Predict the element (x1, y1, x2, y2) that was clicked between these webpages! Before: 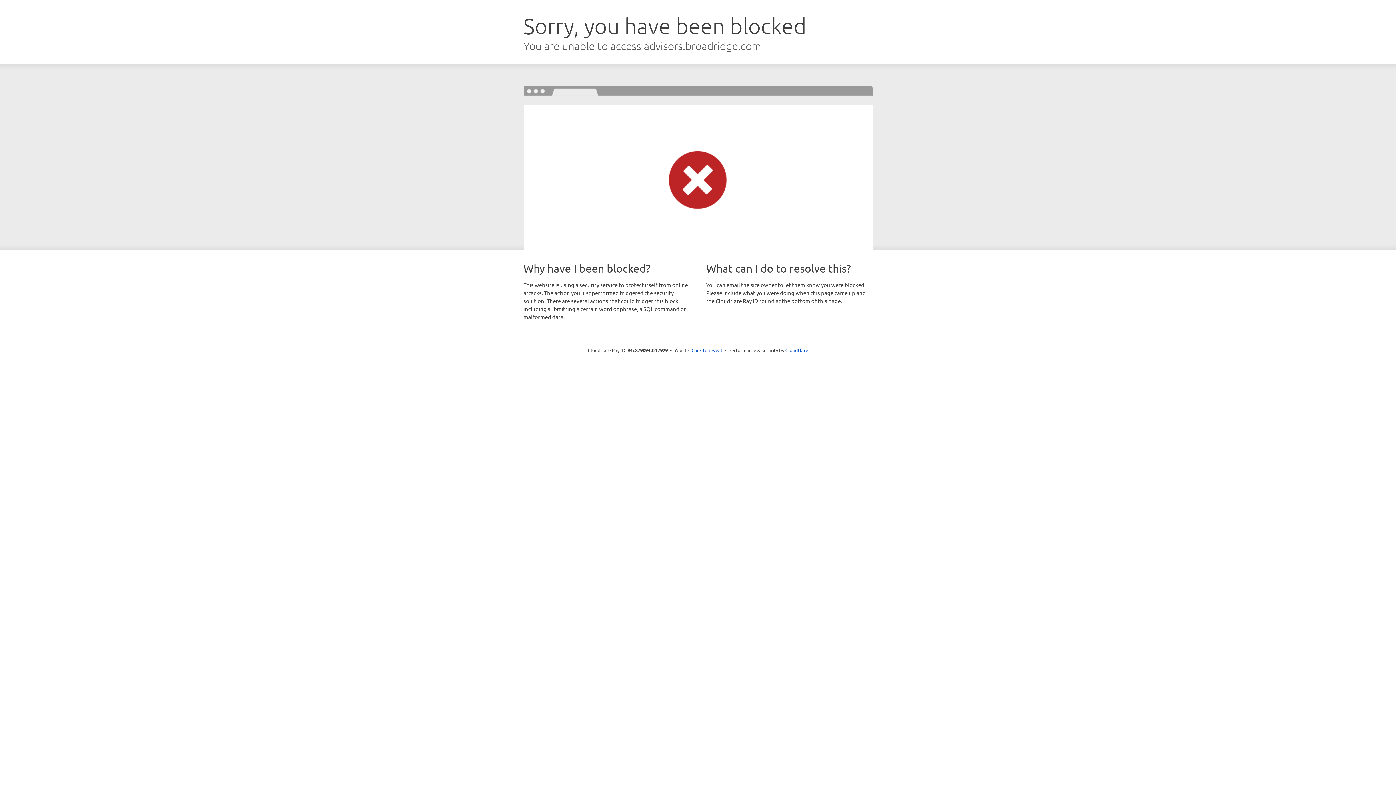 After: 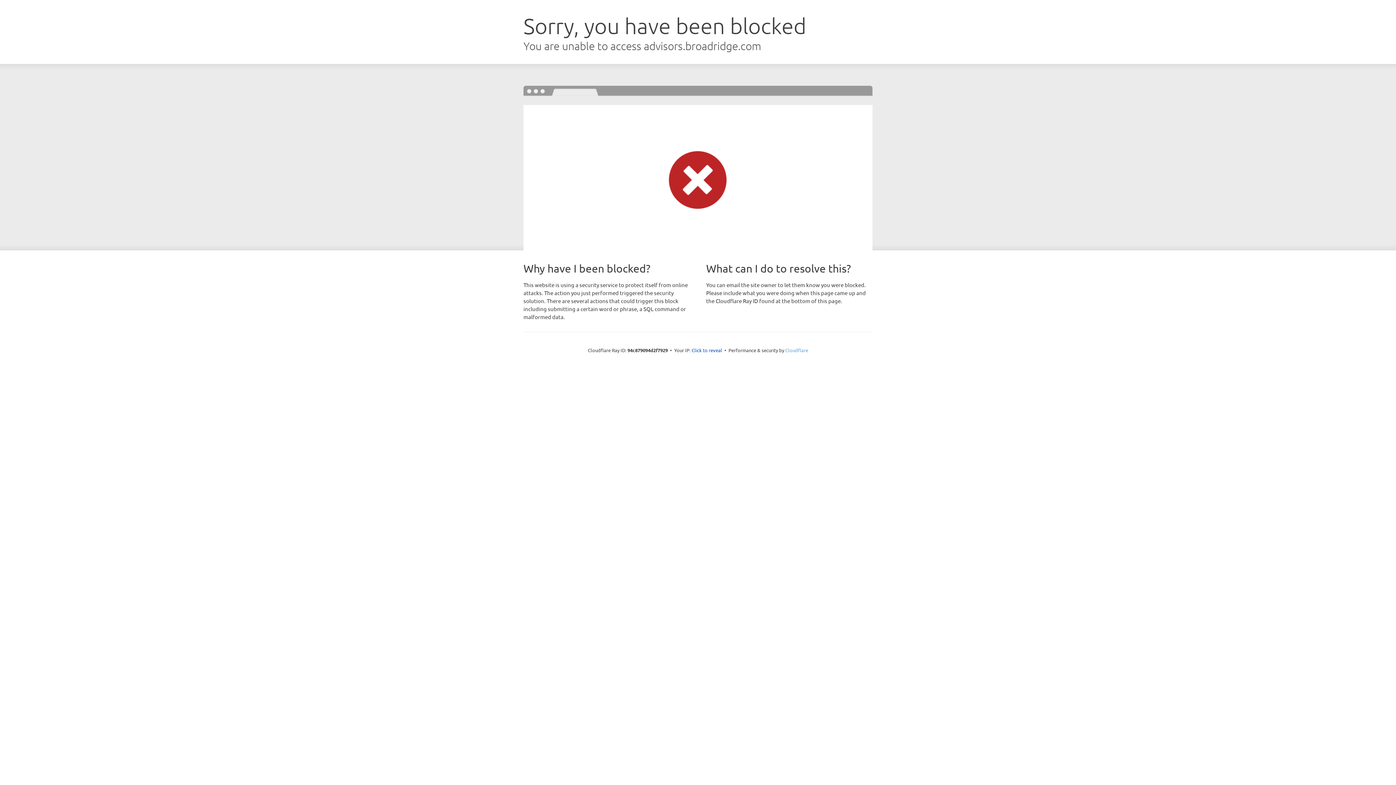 Action: label: Cloudflare bbox: (785, 347, 808, 353)